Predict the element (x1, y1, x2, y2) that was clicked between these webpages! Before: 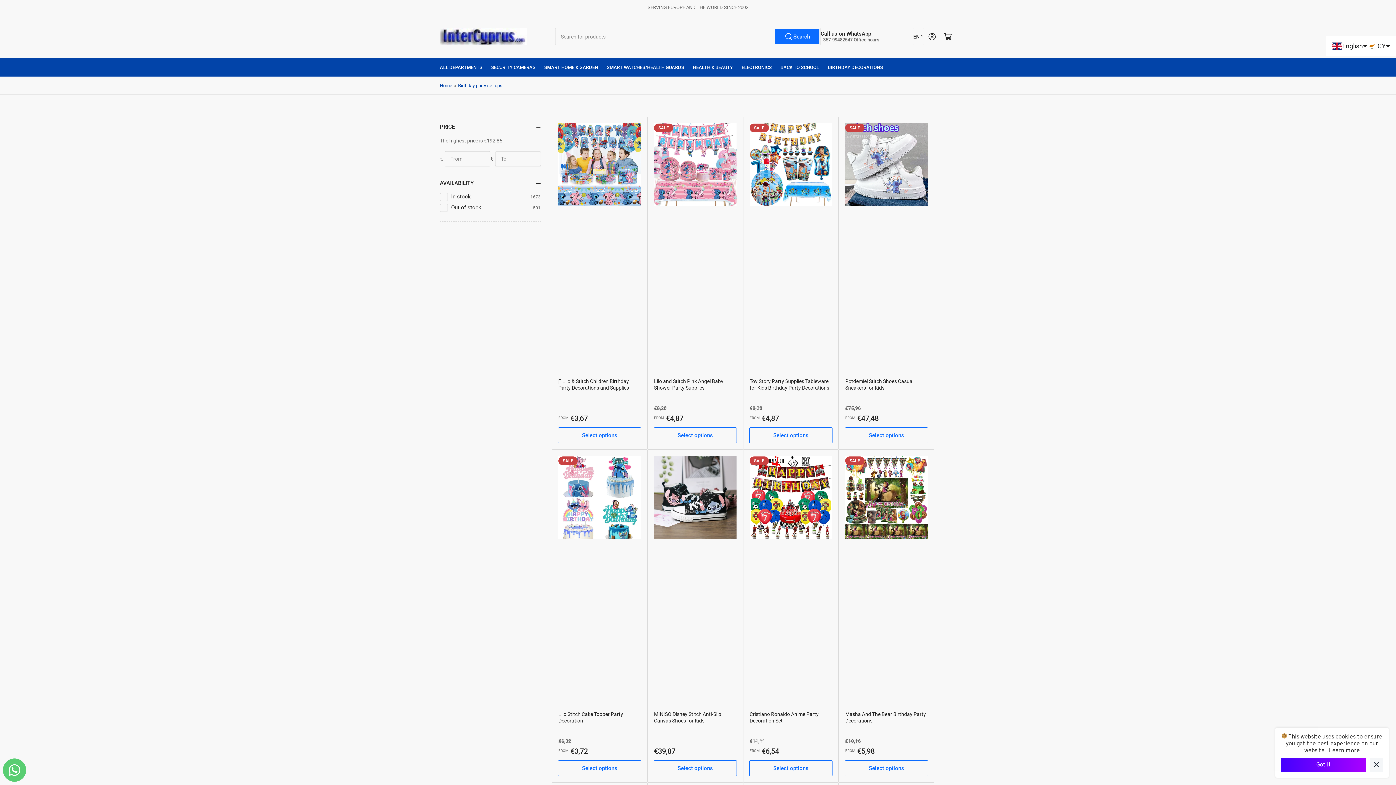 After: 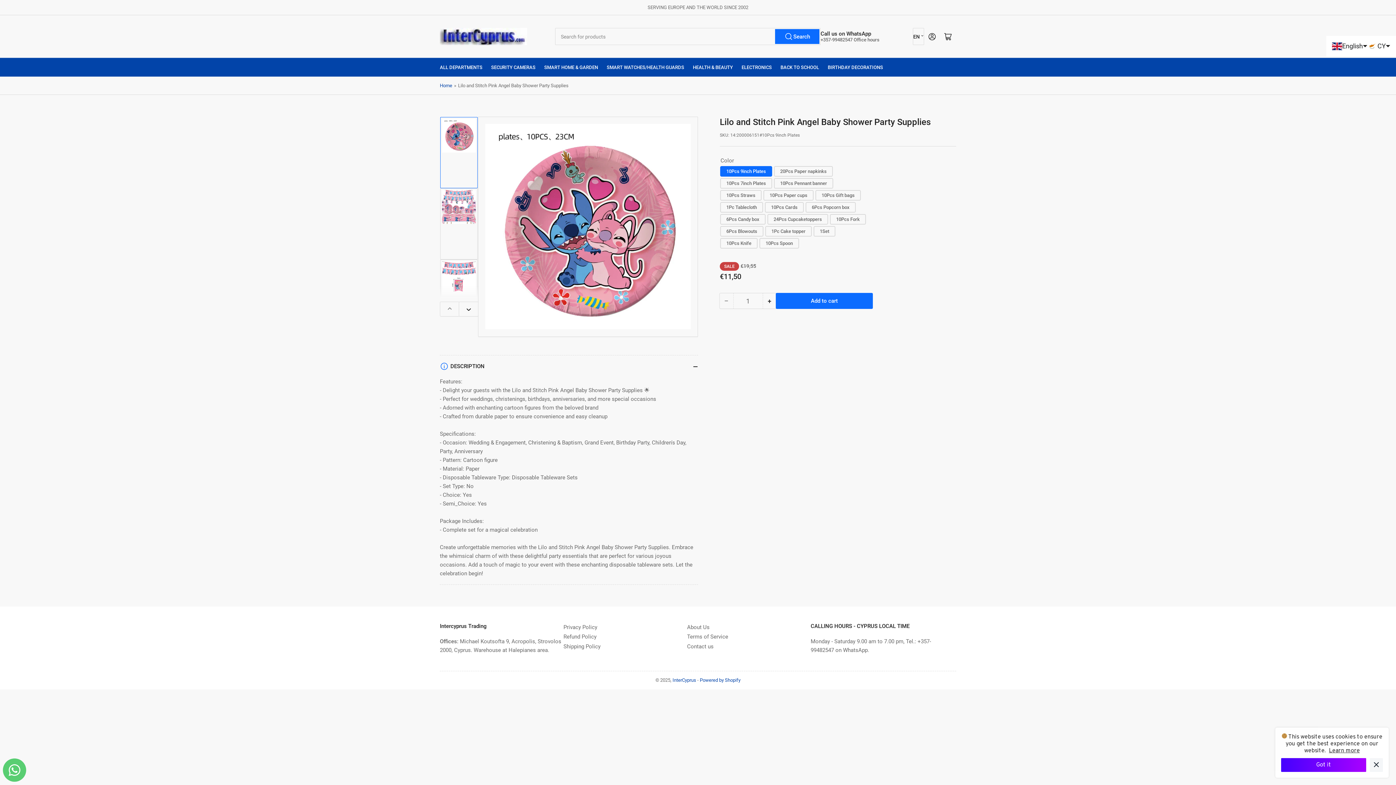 Action: bbox: (654, 123, 736, 370)